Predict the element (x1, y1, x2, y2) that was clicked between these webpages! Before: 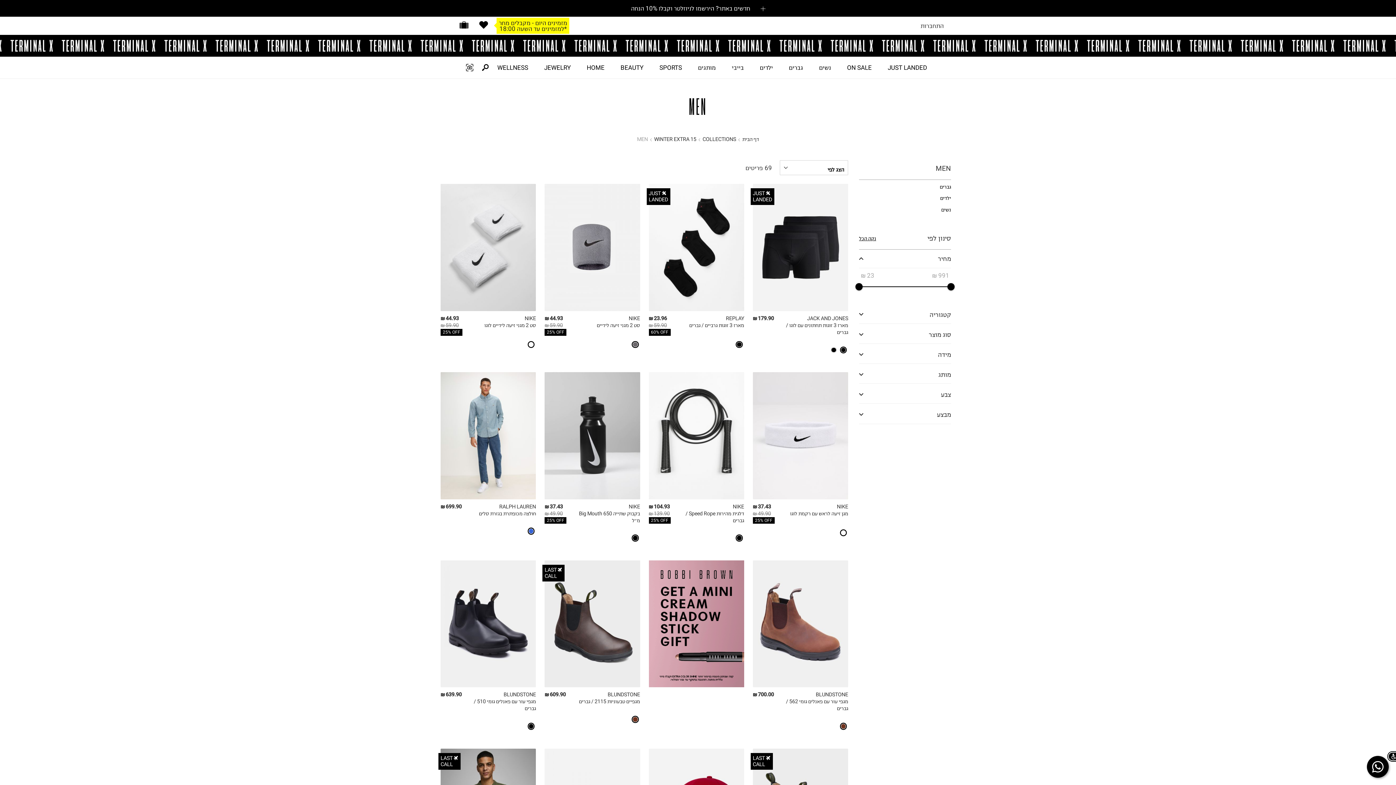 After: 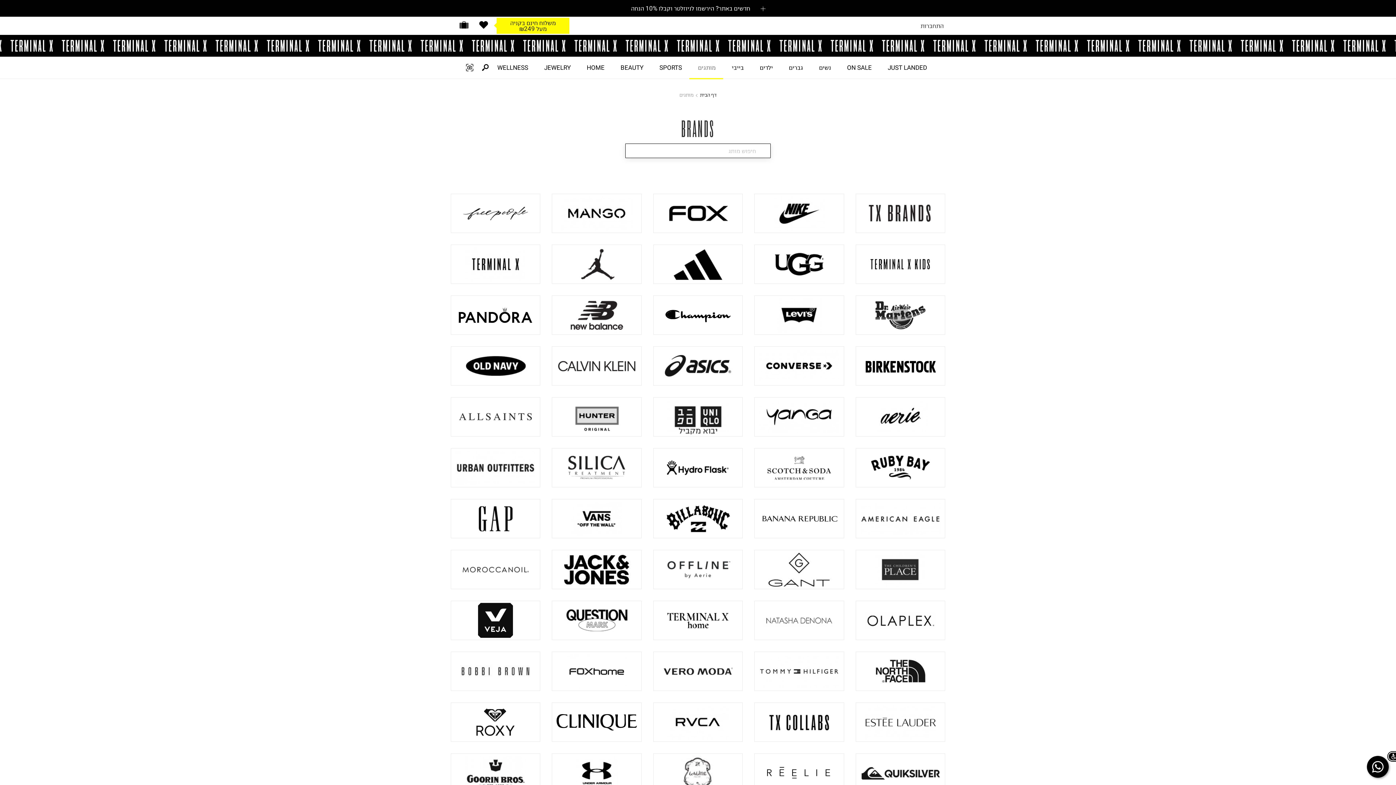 Action: label: מותגים bbox: (689, 56, 723, 78)